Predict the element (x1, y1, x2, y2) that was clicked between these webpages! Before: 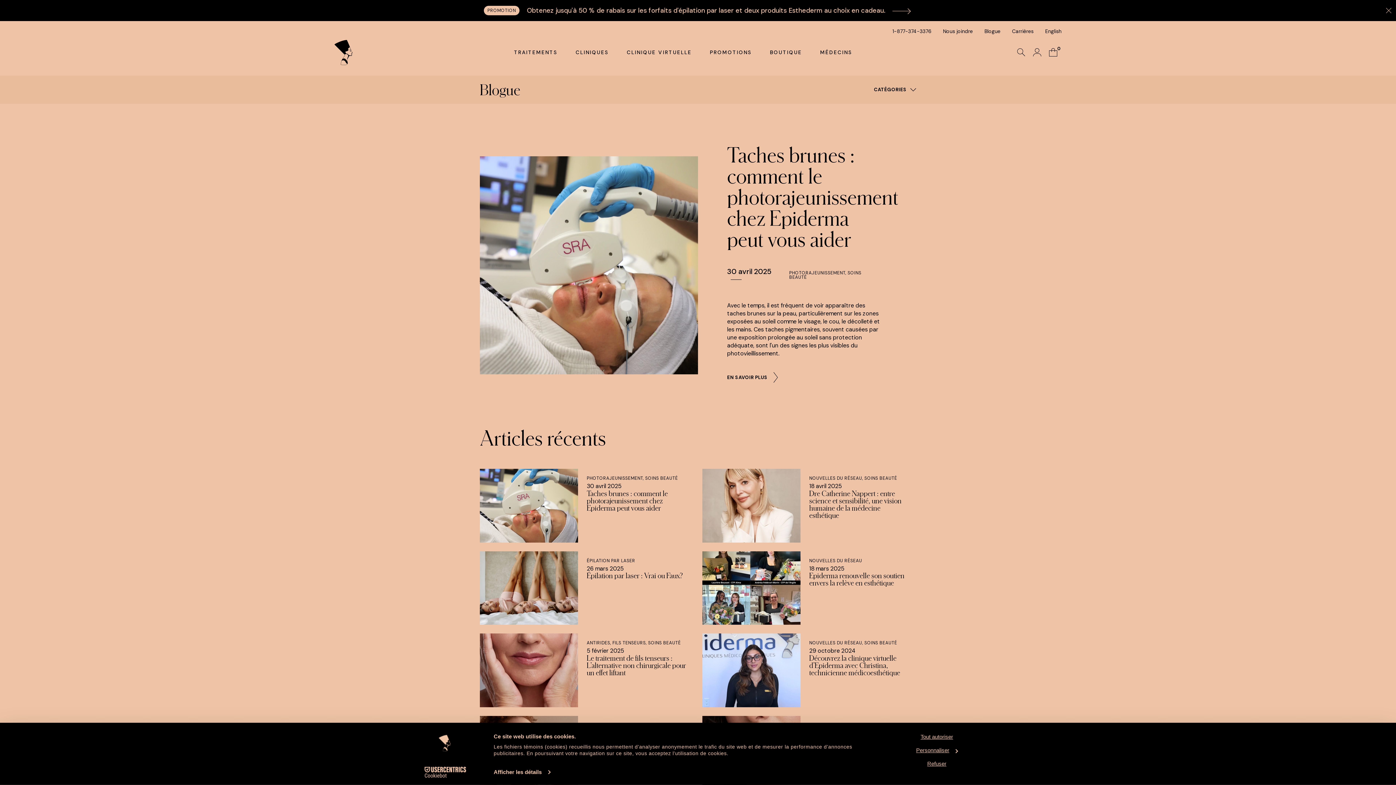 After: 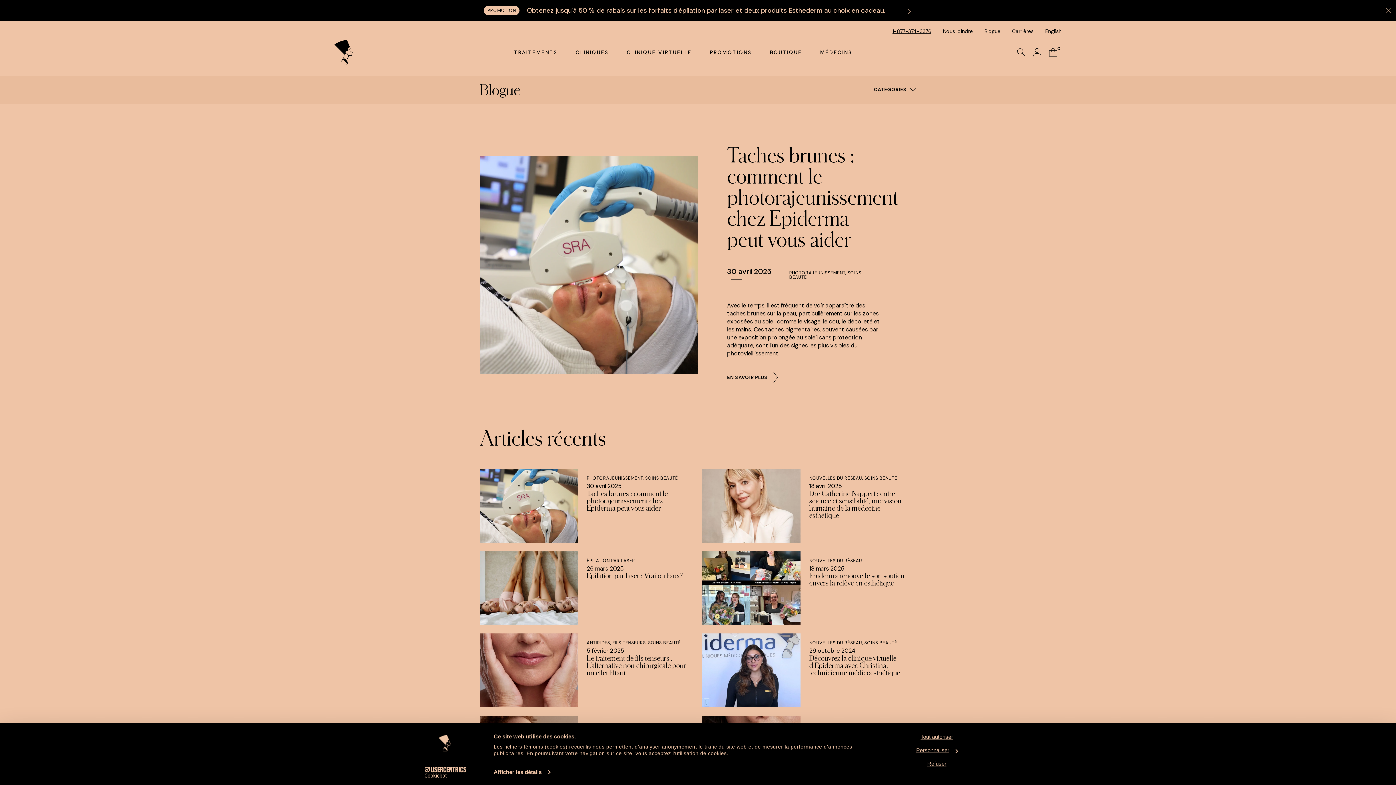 Action: bbox: (886, 5, 937, 14) label: 1-877-374-3376